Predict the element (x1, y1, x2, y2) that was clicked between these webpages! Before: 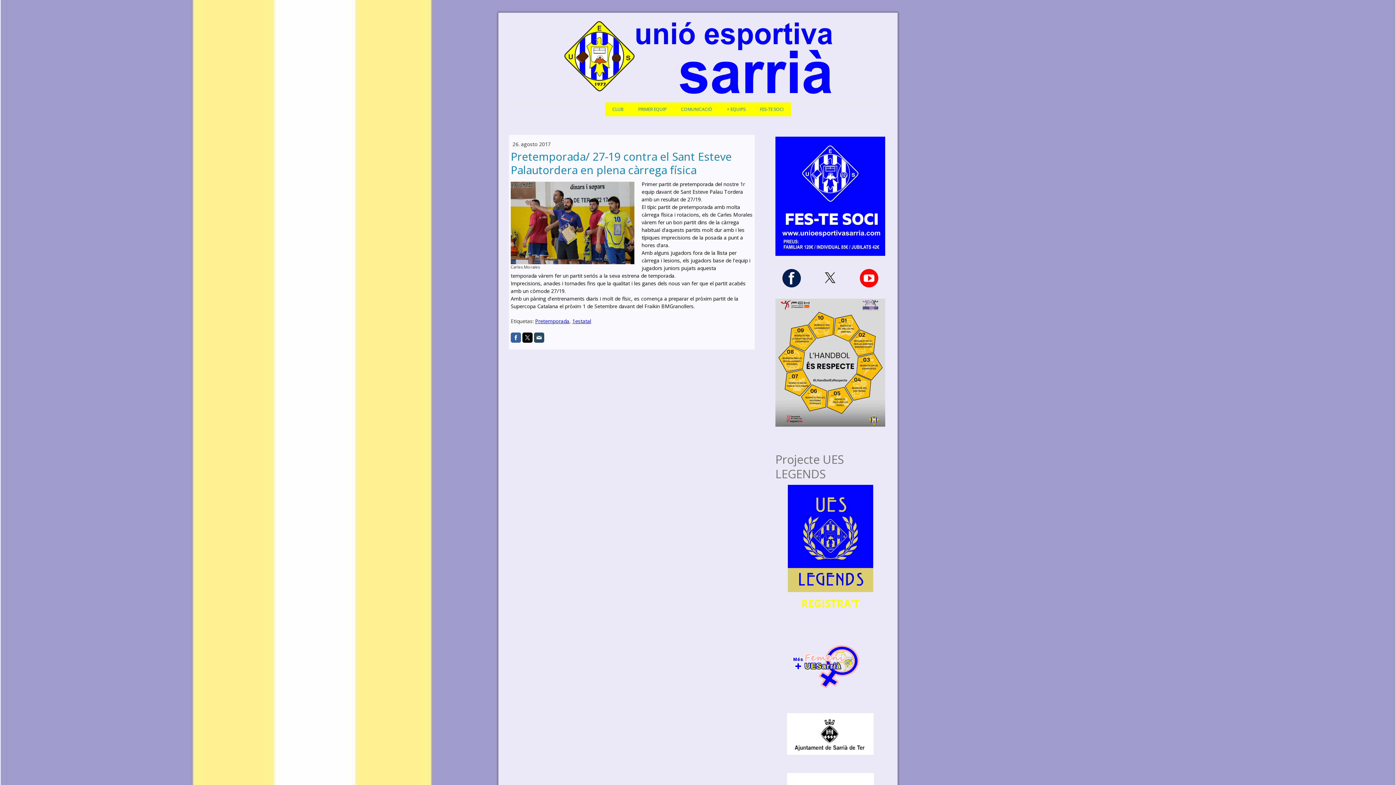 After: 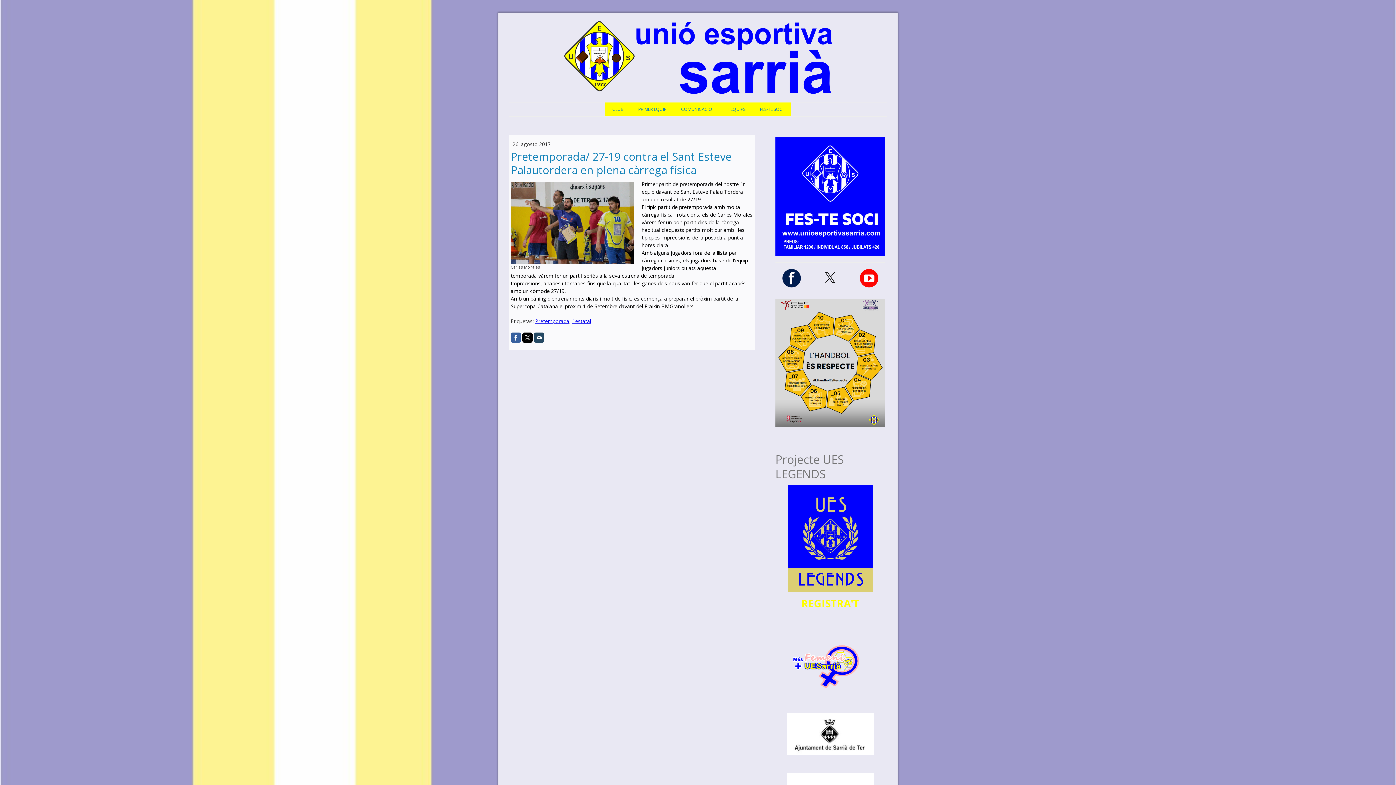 Action: bbox: (510, 332, 521, 342)